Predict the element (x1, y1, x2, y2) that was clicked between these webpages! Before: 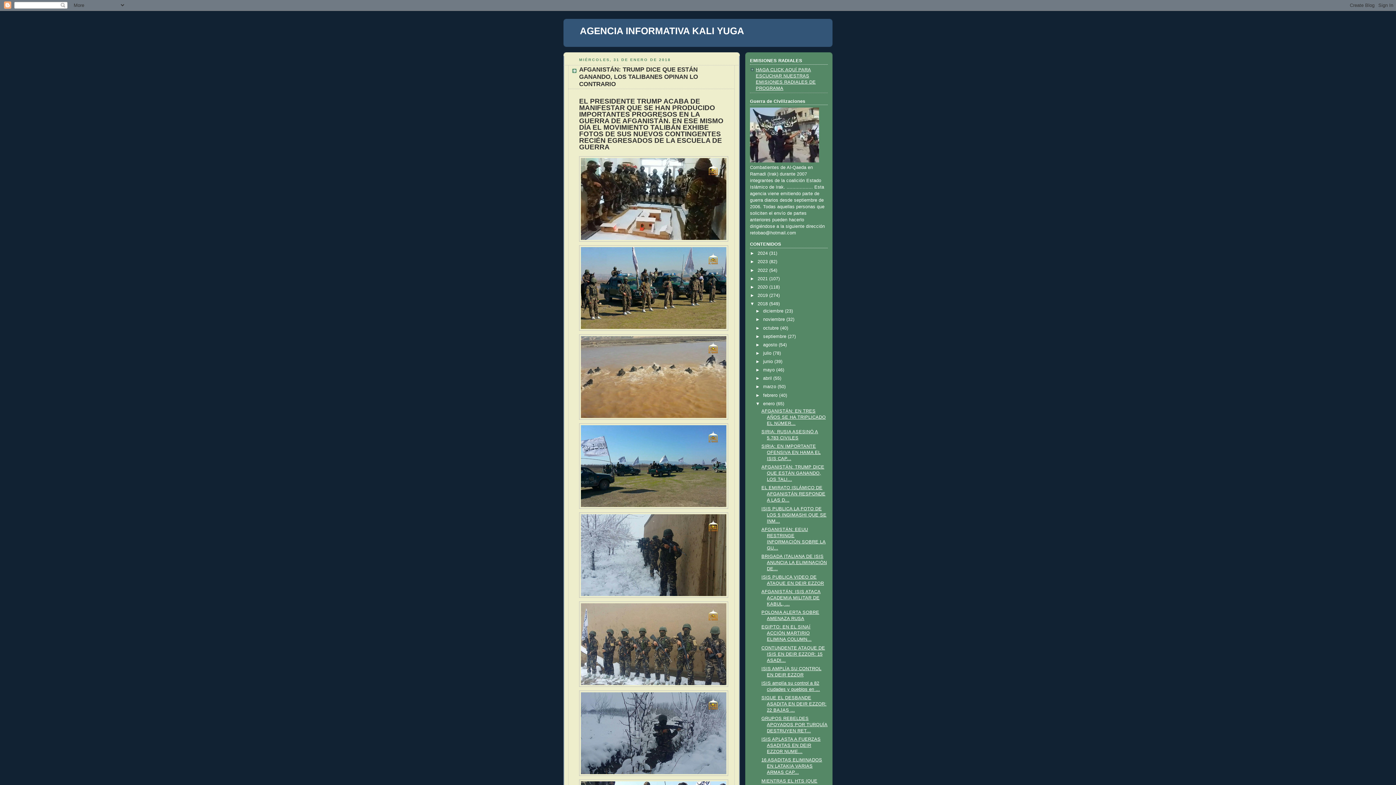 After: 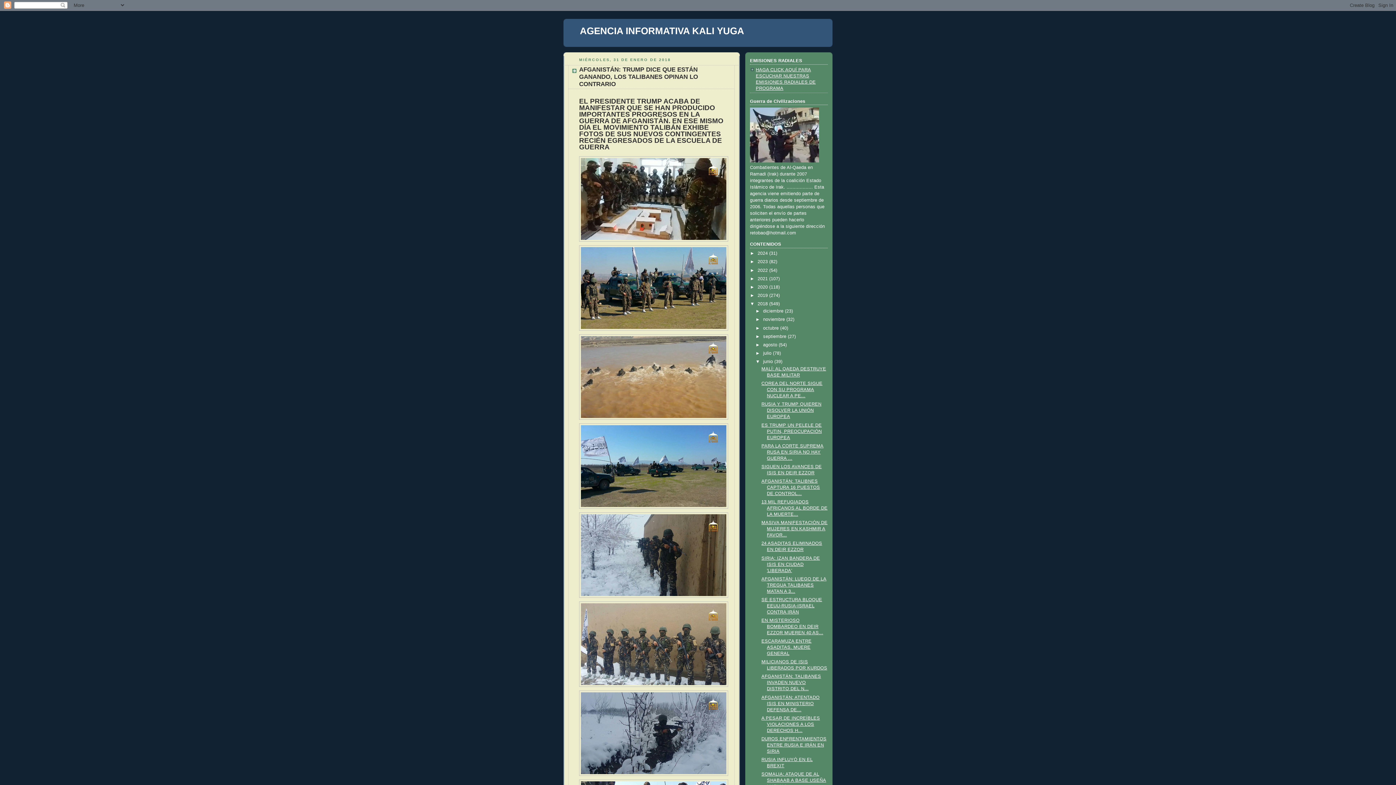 Action: label: ►   bbox: (755, 359, 763, 364)